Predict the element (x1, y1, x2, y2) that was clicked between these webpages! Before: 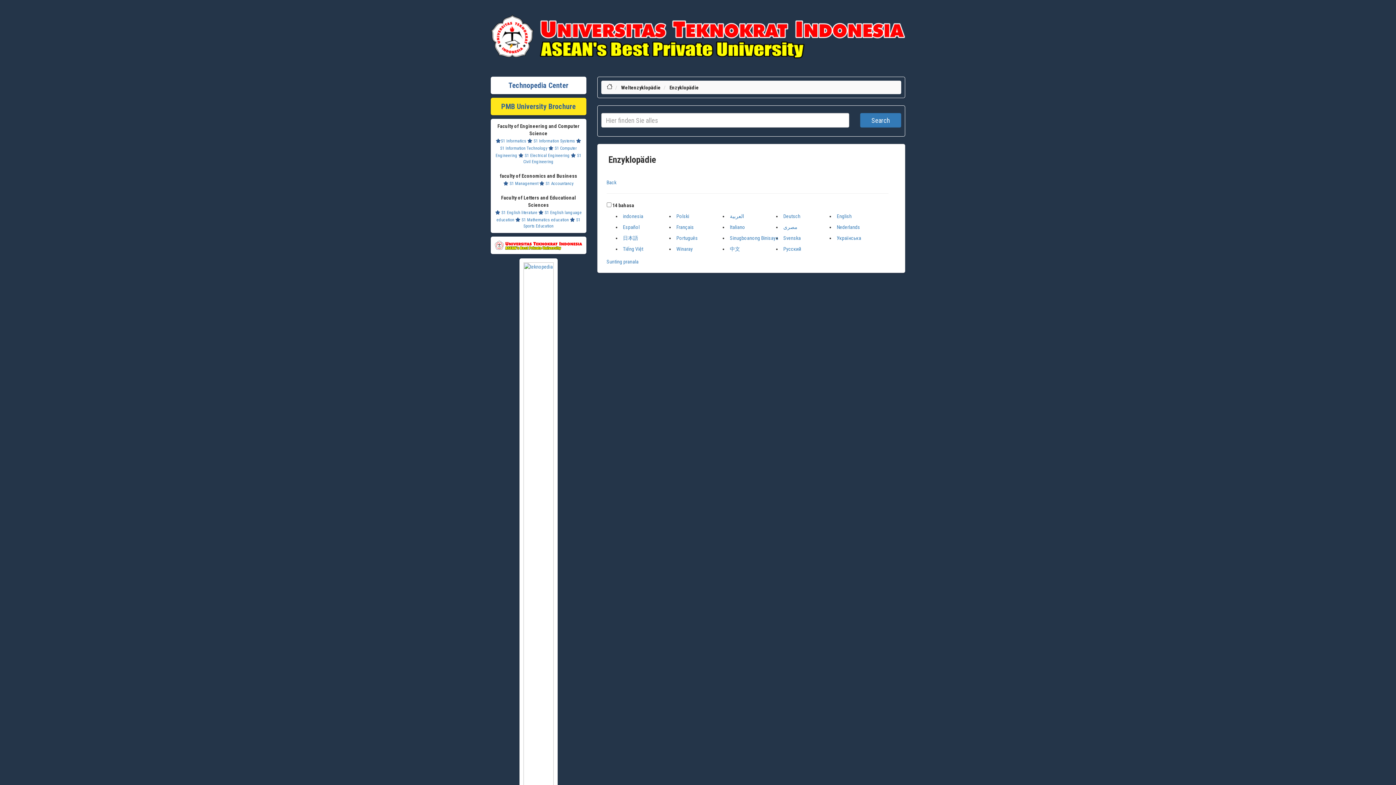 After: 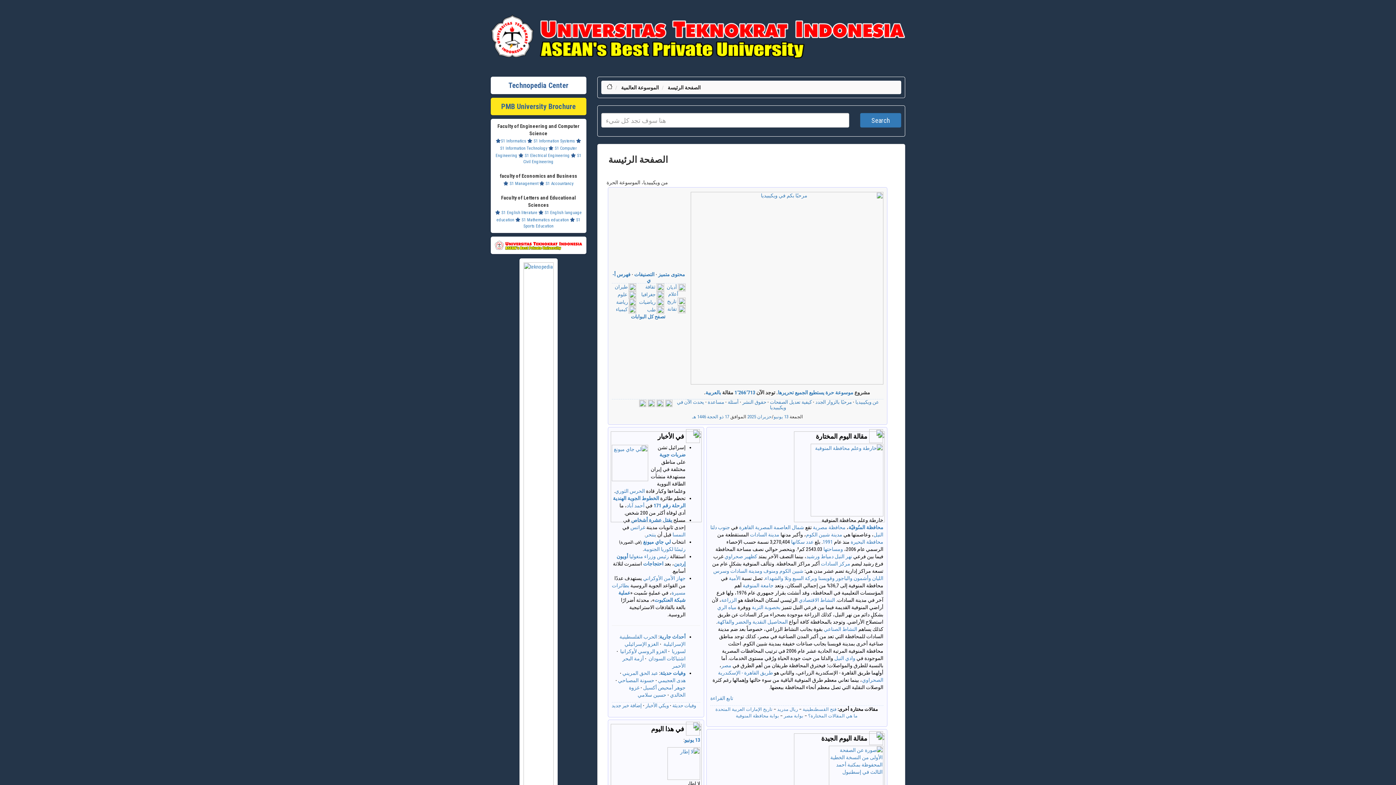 Action: label: العربية bbox: (730, 213, 744, 219)